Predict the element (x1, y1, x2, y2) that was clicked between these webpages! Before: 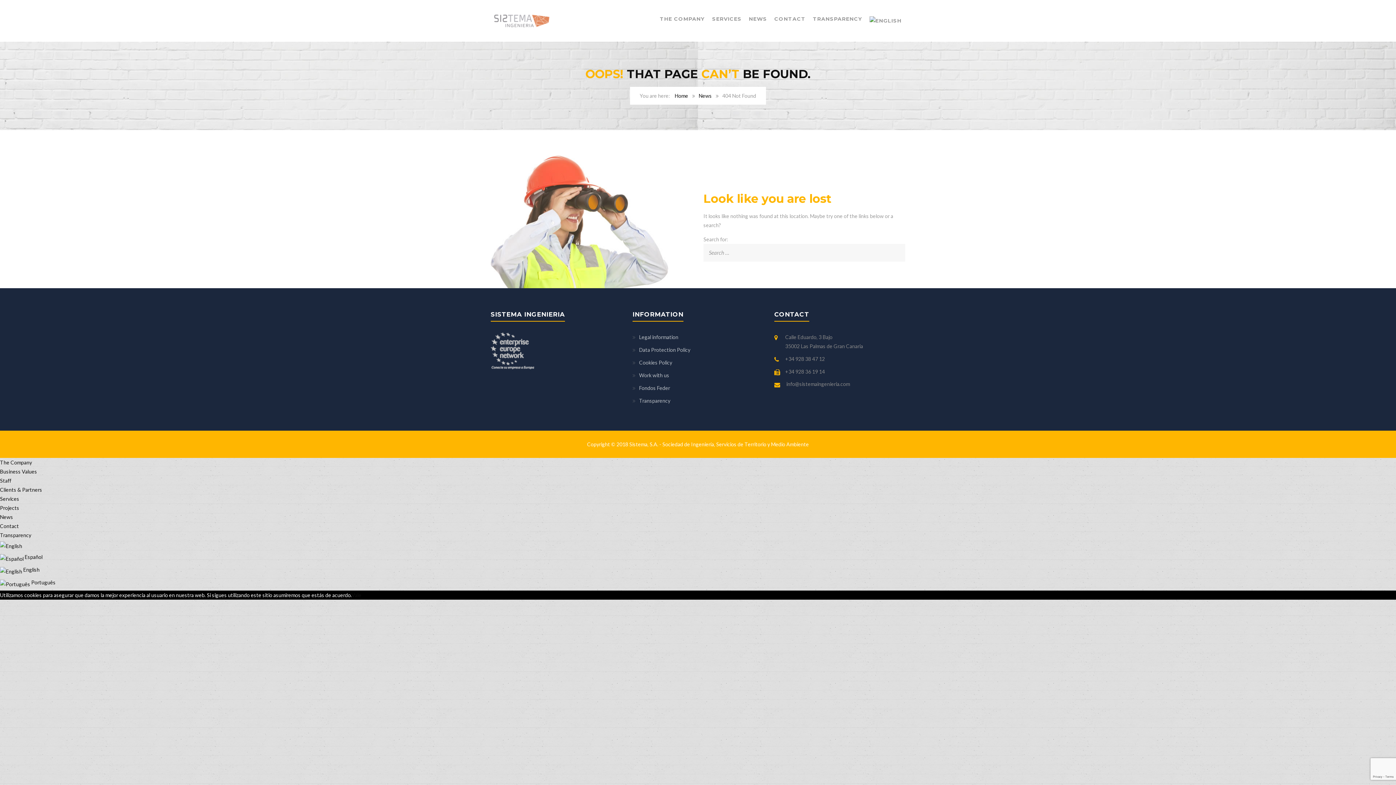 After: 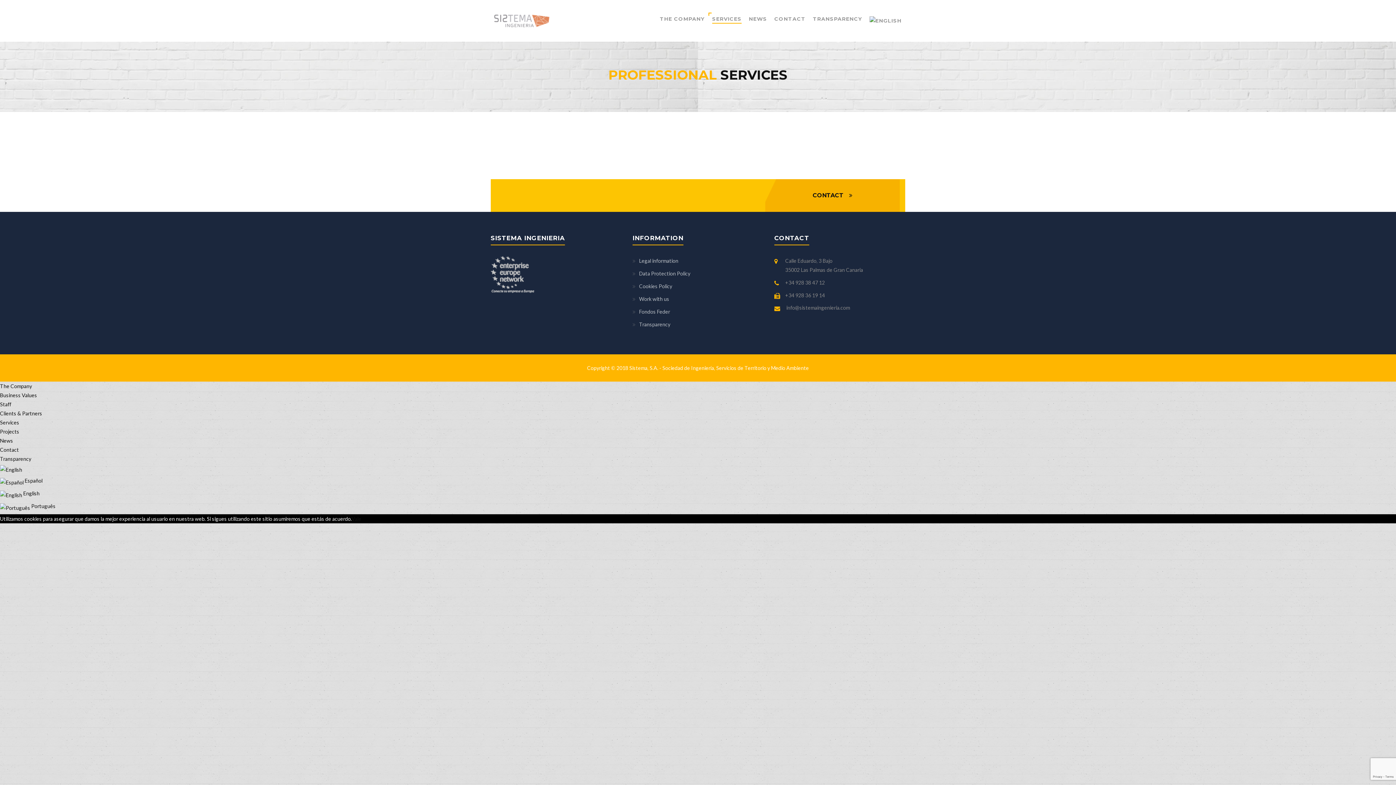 Action: label: SERVICES bbox: (712, 0, 741, 38)